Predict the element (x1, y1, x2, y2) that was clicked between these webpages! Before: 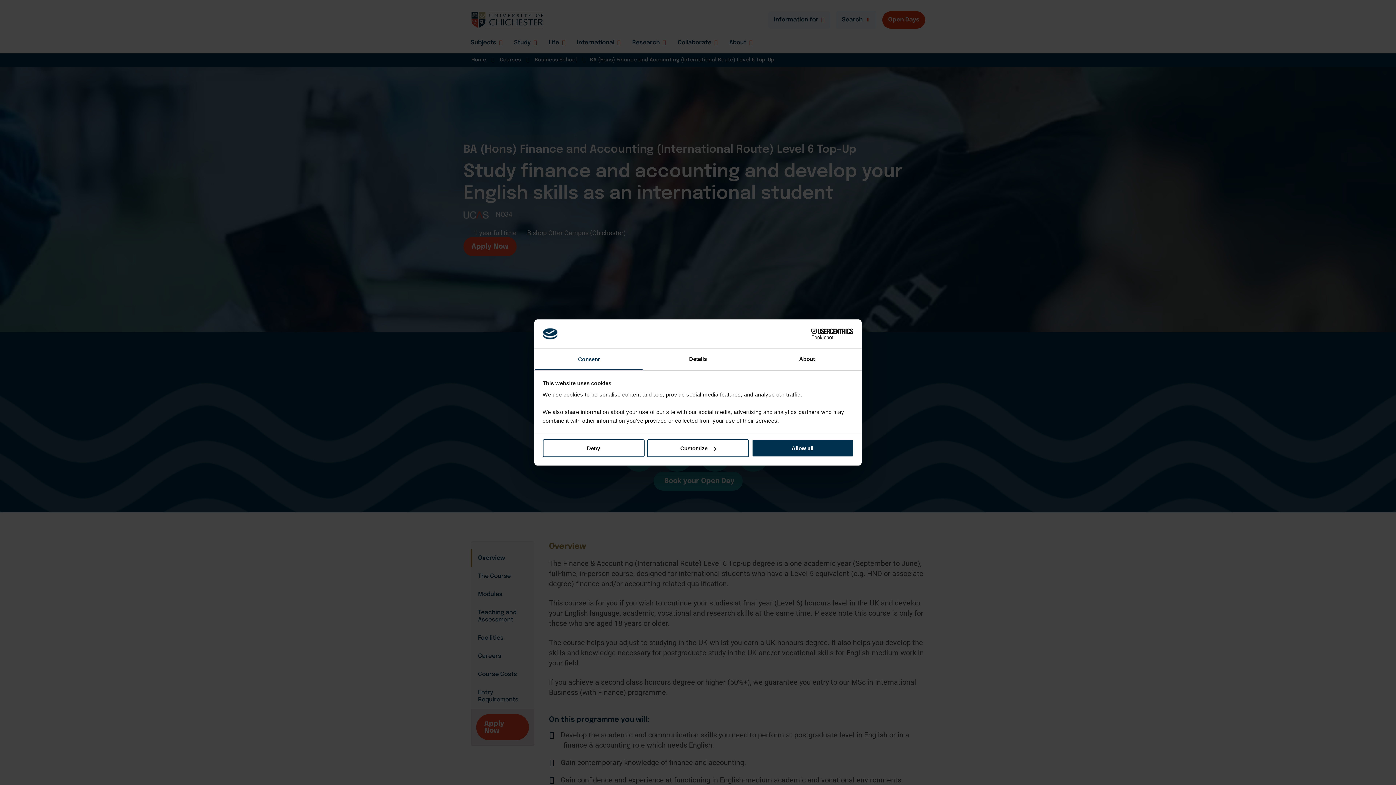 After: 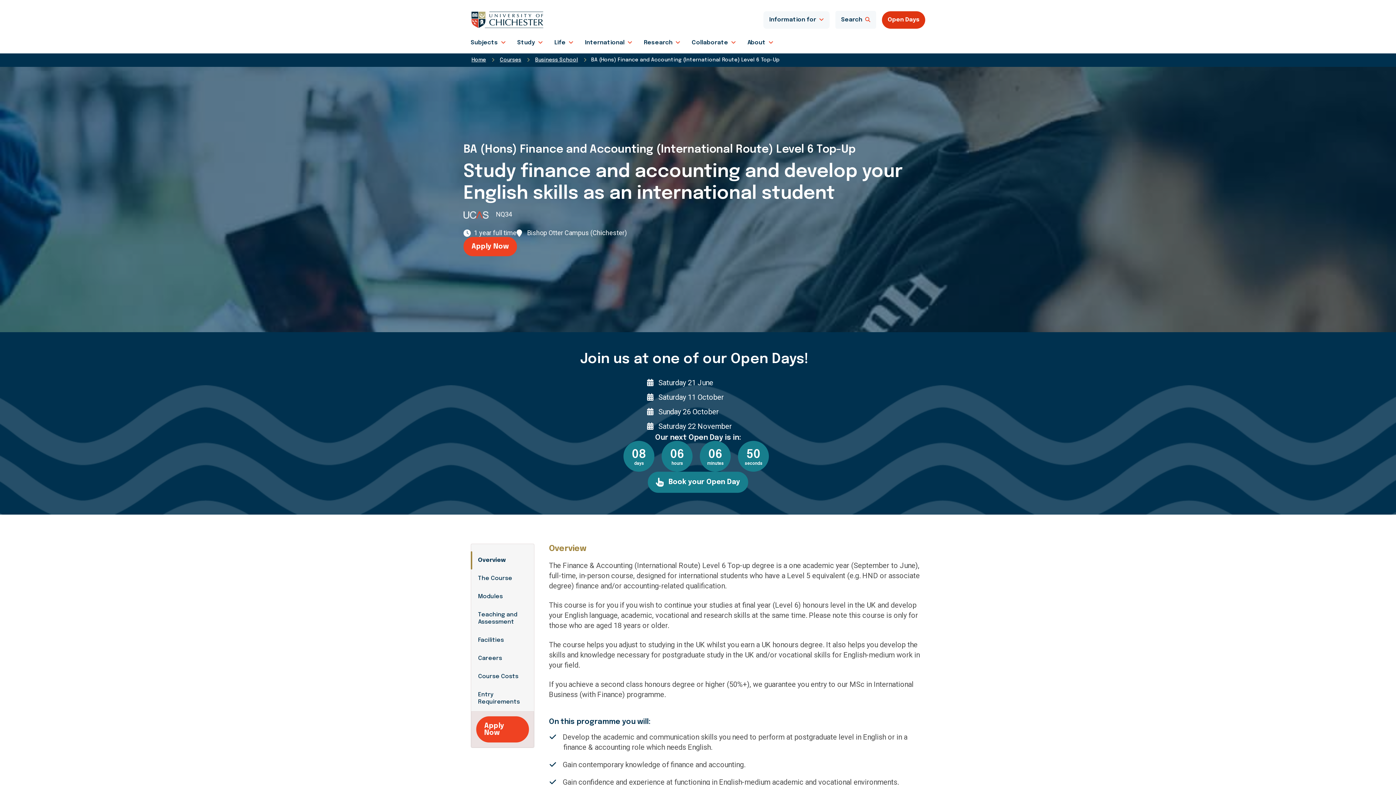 Action: label: Allow all bbox: (751, 439, 853, 457)